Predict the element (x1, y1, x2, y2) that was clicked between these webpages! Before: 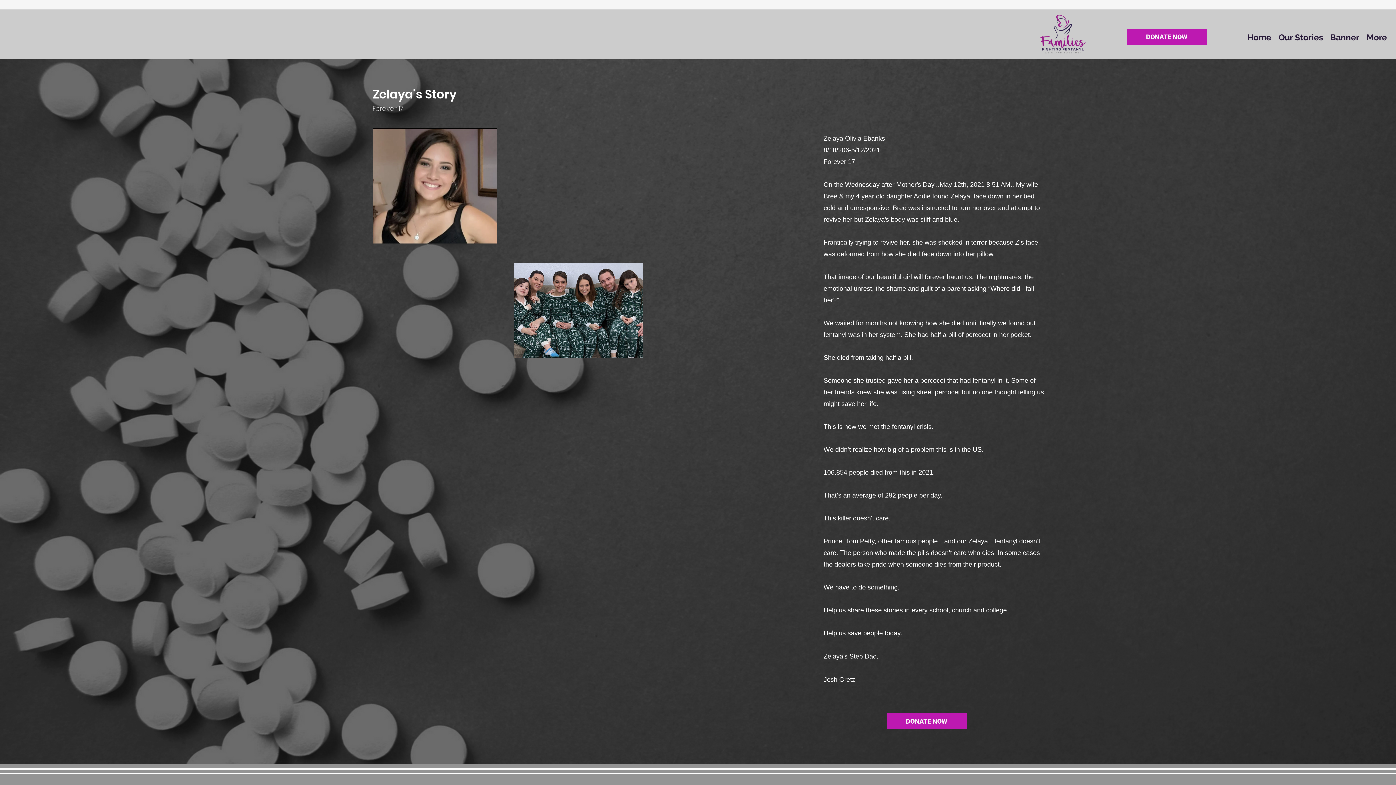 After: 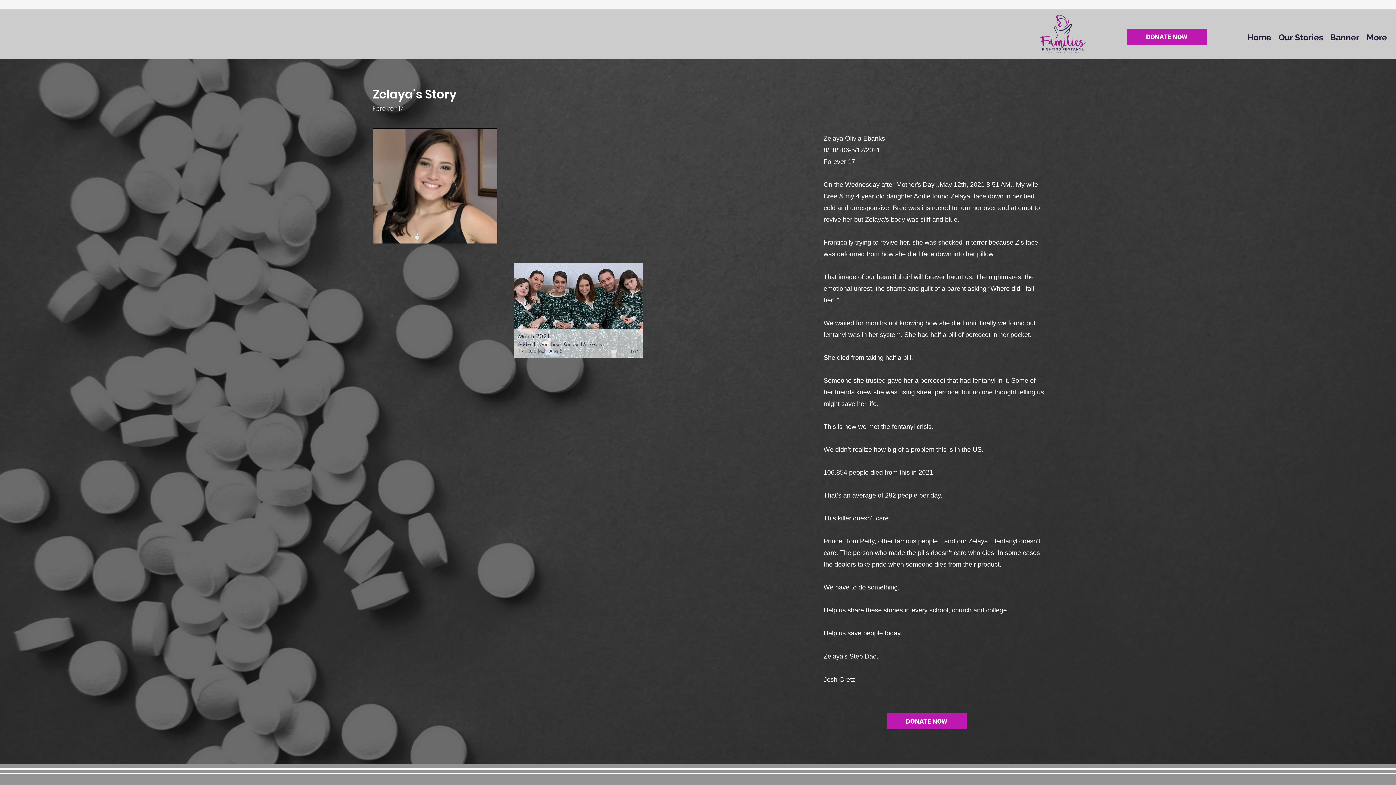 Action: bbox: (514, 262, 642, 358) label: March 2021